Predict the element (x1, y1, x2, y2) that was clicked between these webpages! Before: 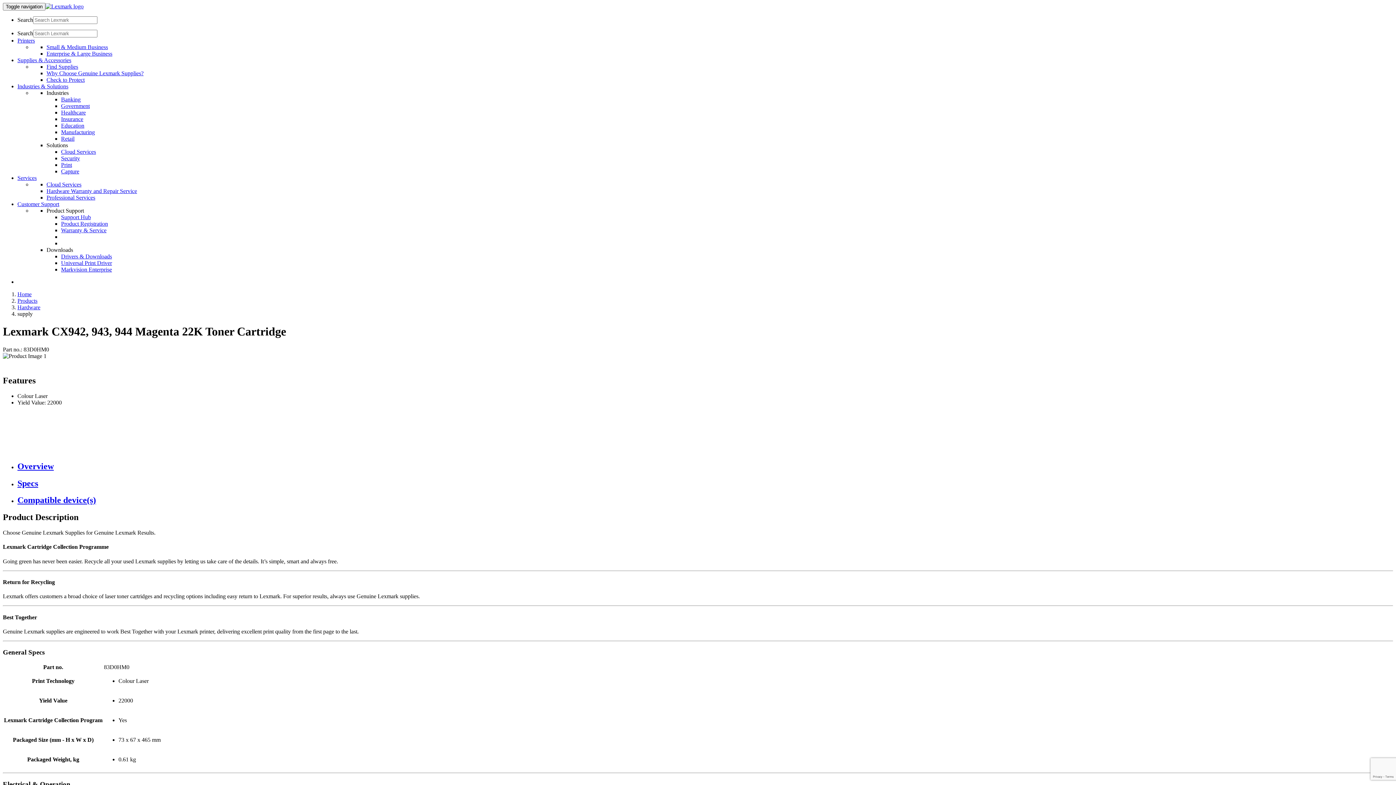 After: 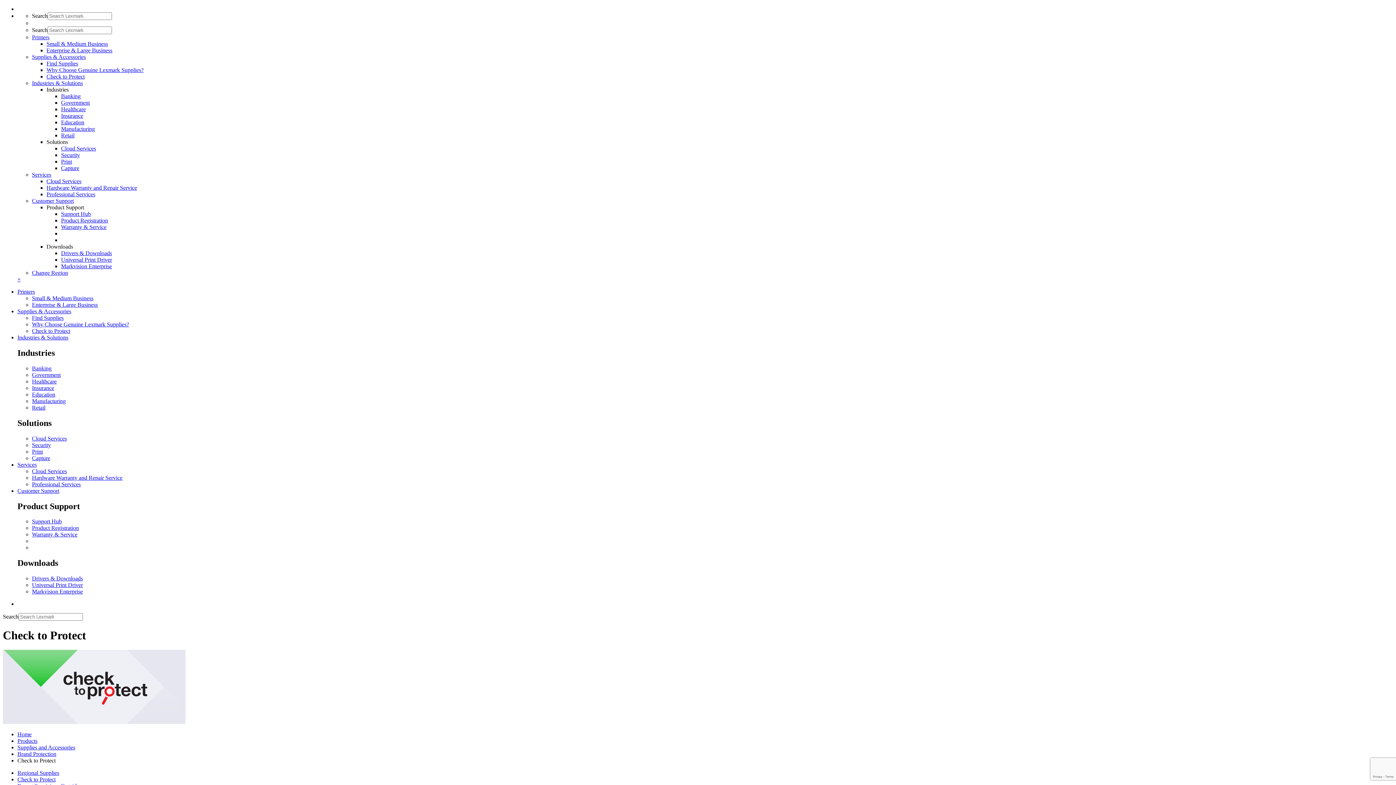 Action: label: Check to Protect bbox: (46, 76, 84, 82)